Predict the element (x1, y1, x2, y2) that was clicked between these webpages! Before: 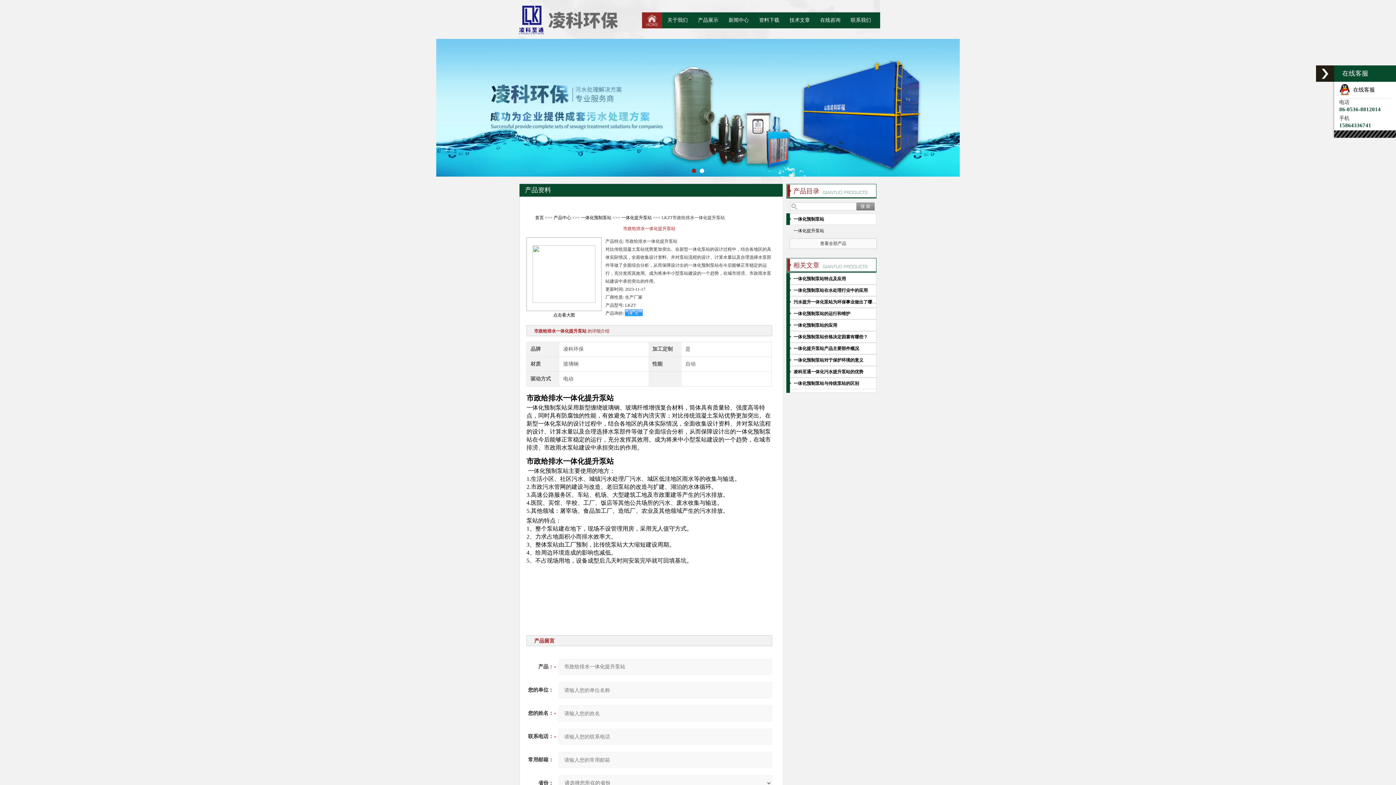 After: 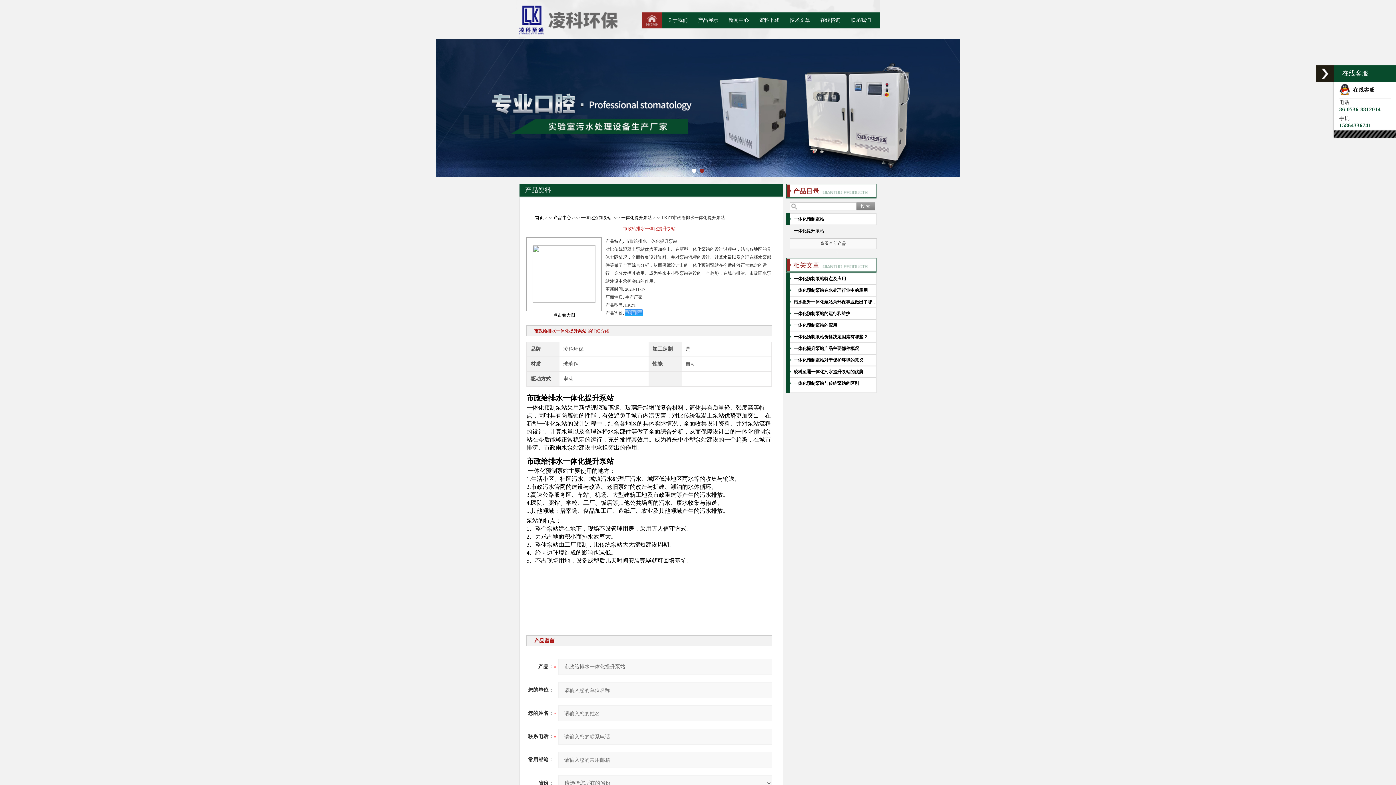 Action: label:   在线客服 bbox: (1339, 86, 1375, 92)